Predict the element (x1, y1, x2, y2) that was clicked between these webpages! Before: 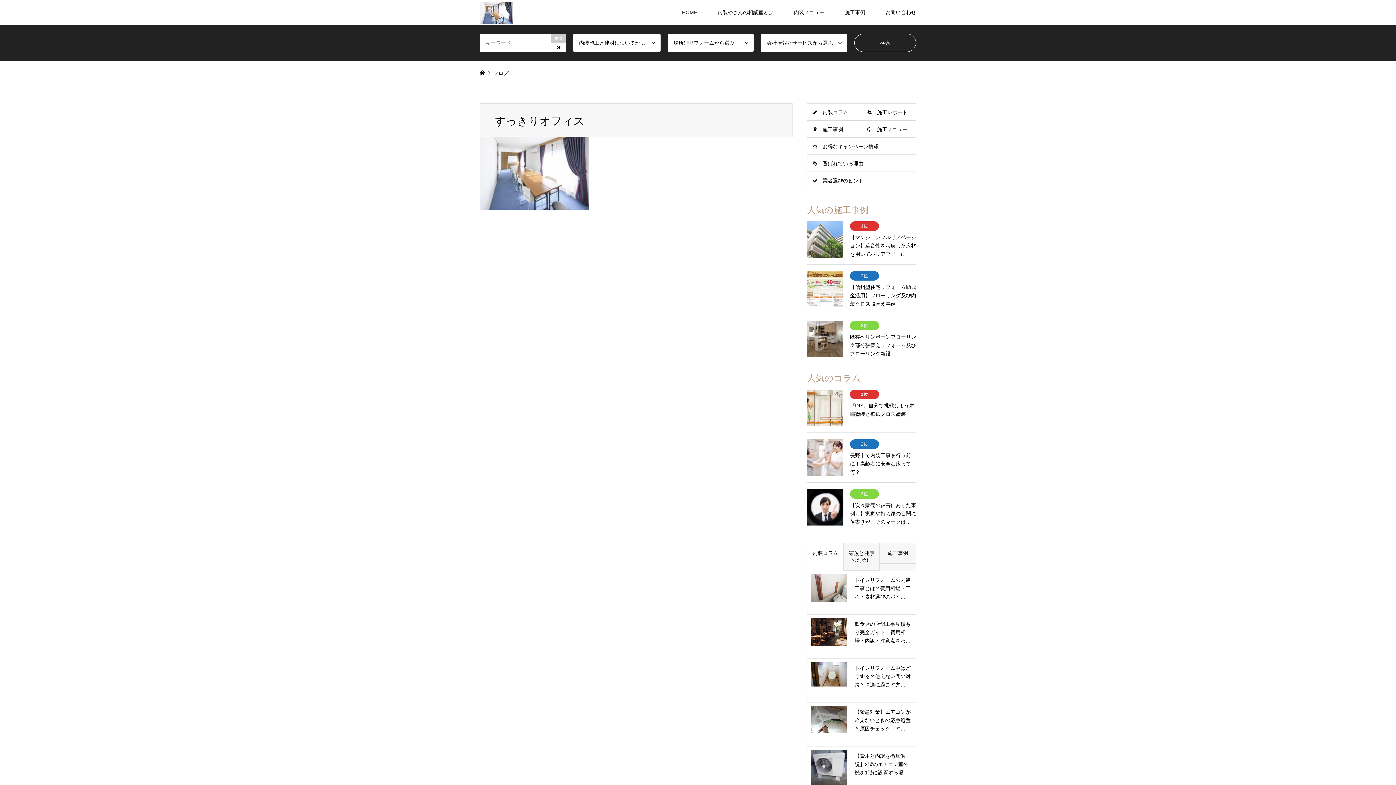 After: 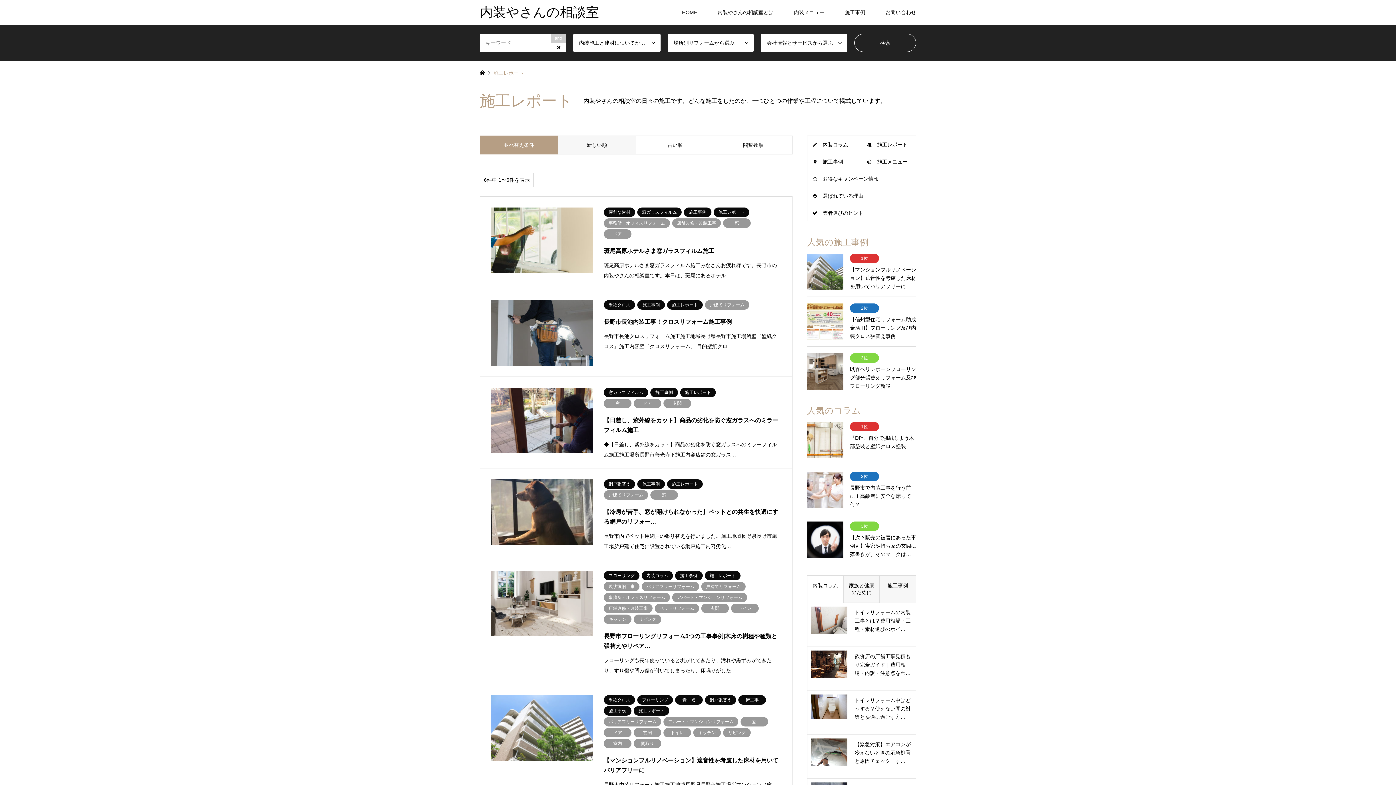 Action: bbox: (862, 103, 916, 121) label: 施工レポート